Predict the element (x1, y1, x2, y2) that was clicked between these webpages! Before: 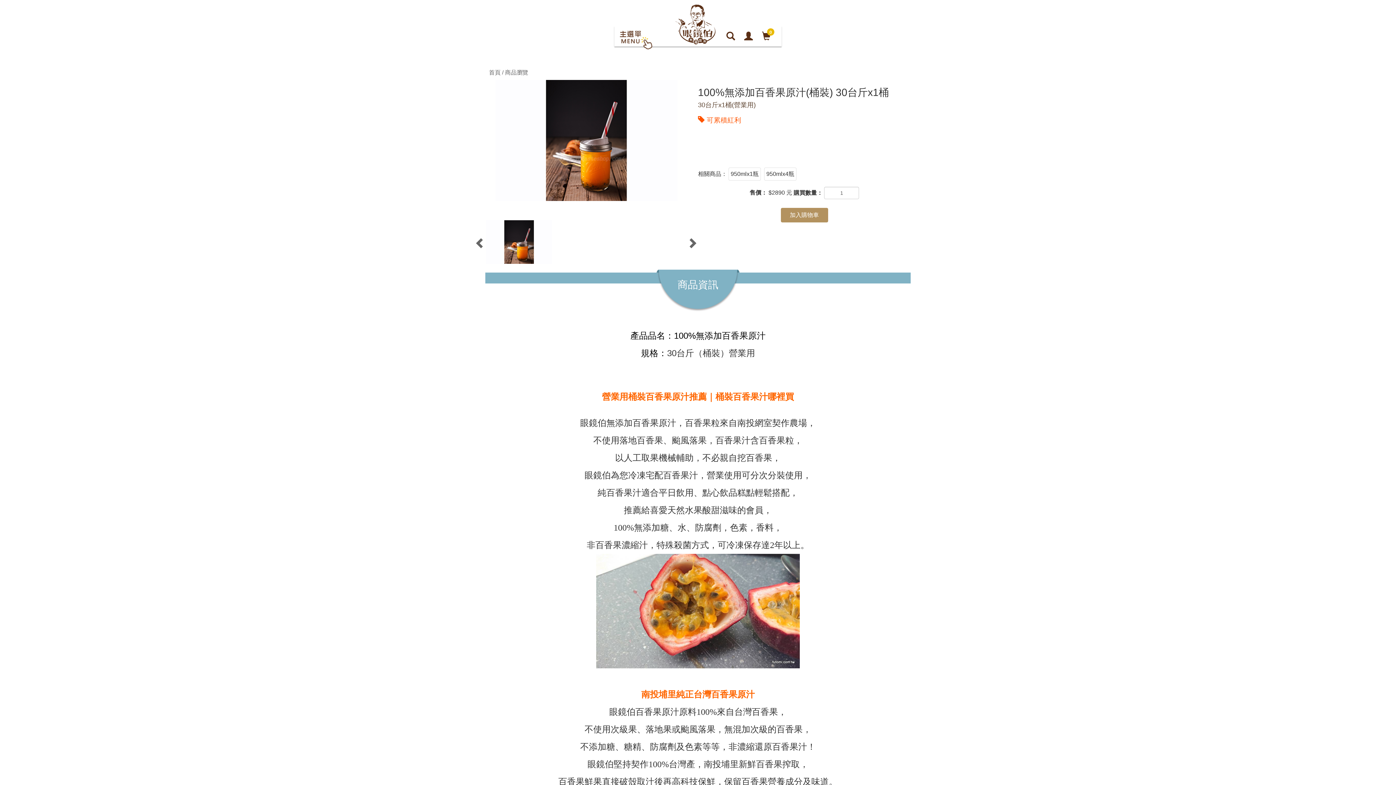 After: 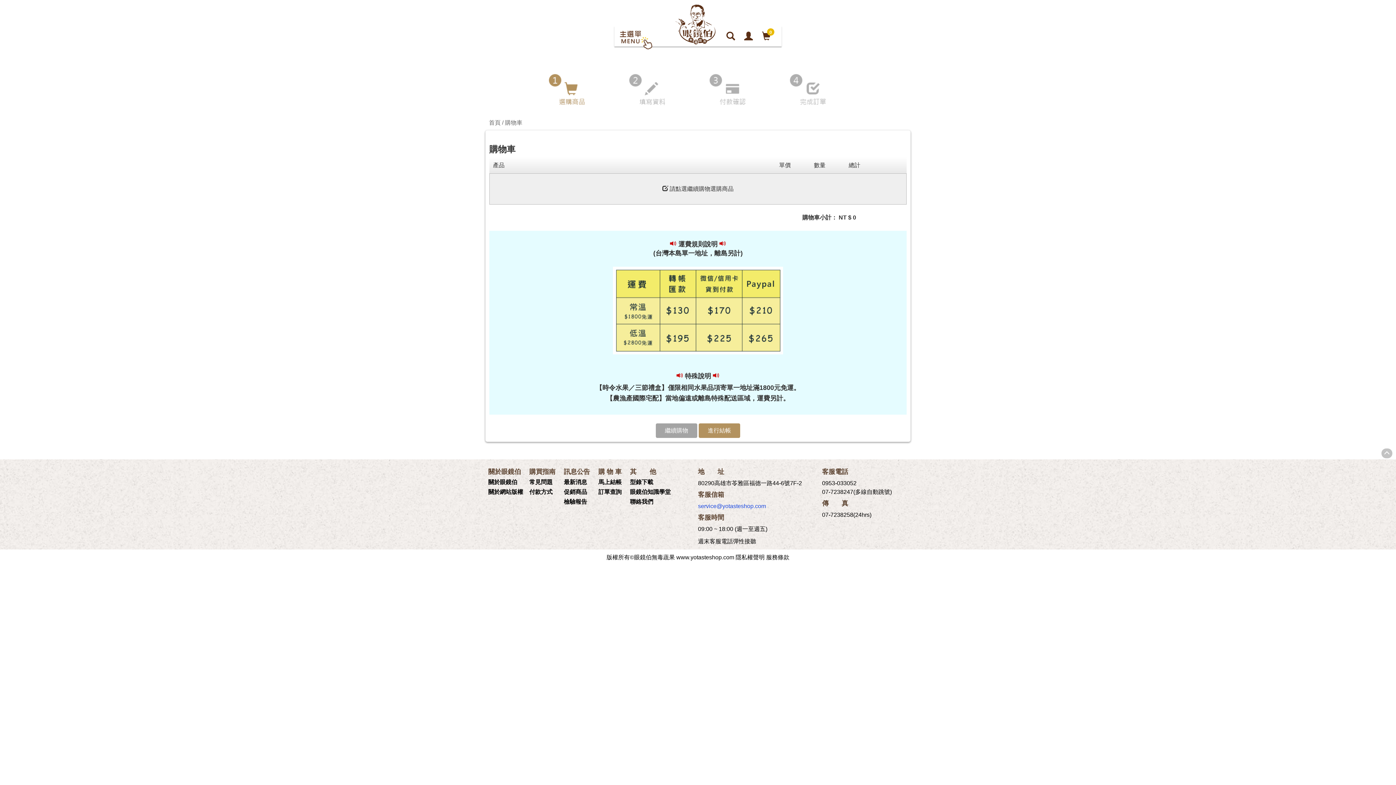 Action: label: 0 bbox: (762, 32, 770, 41)